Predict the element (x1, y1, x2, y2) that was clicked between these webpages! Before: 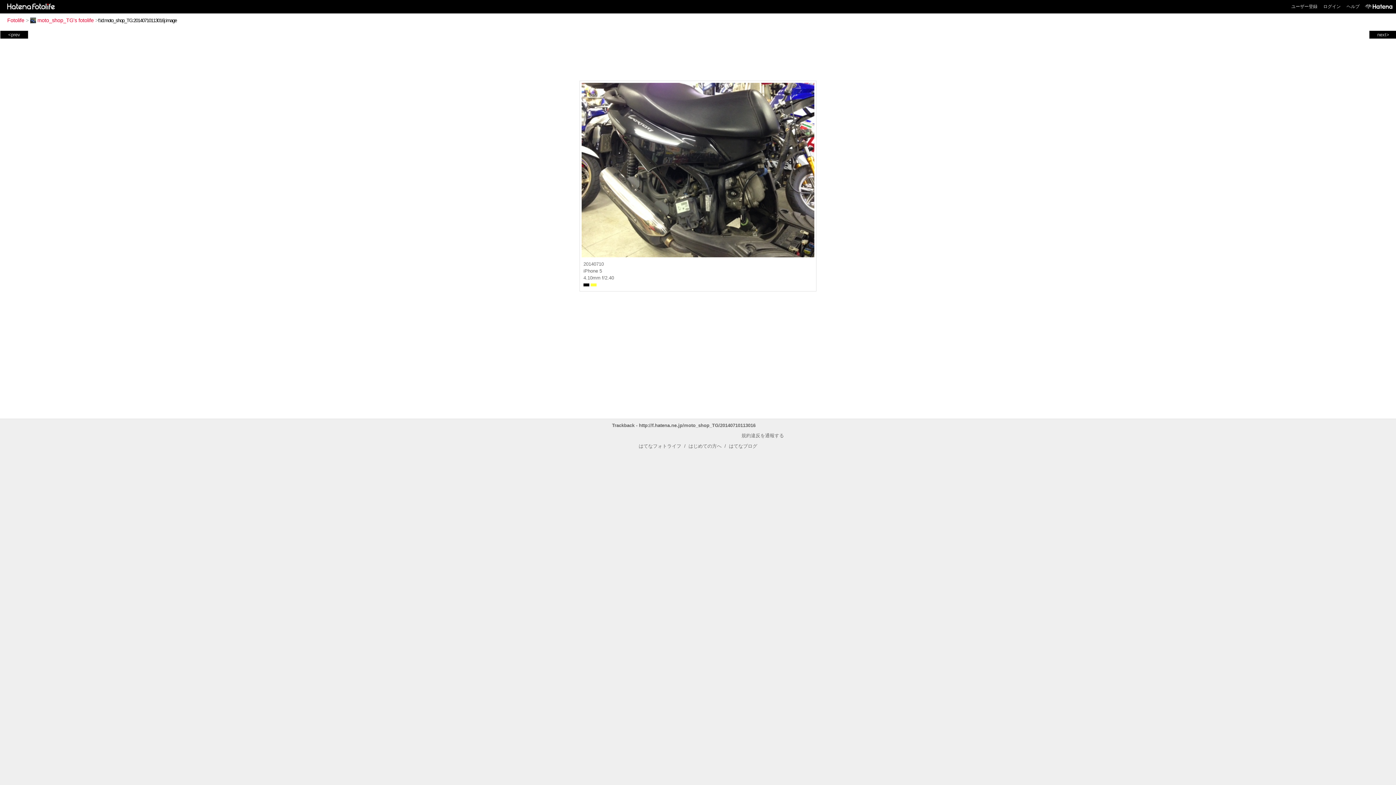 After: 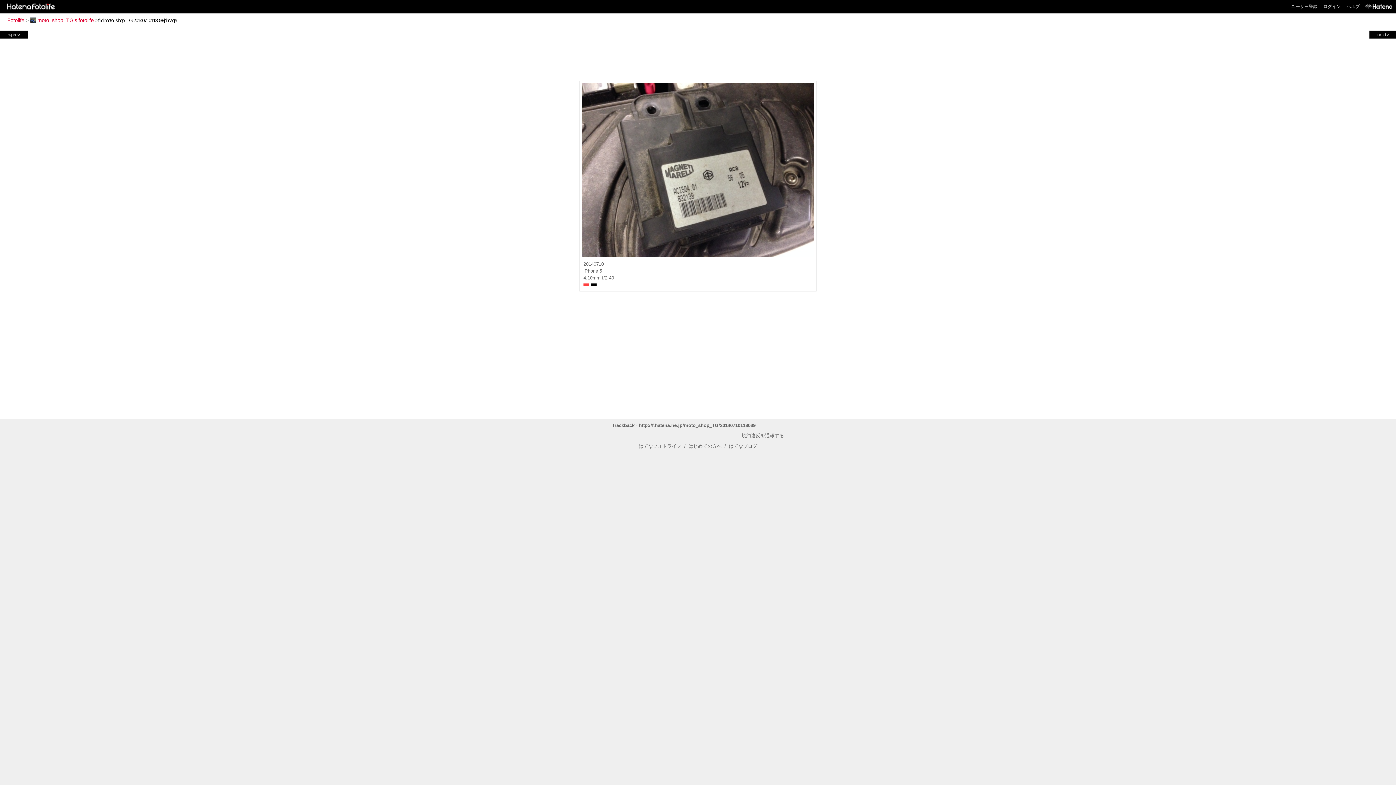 Action: bbox: (1, 31, 26, 37) label: <prev